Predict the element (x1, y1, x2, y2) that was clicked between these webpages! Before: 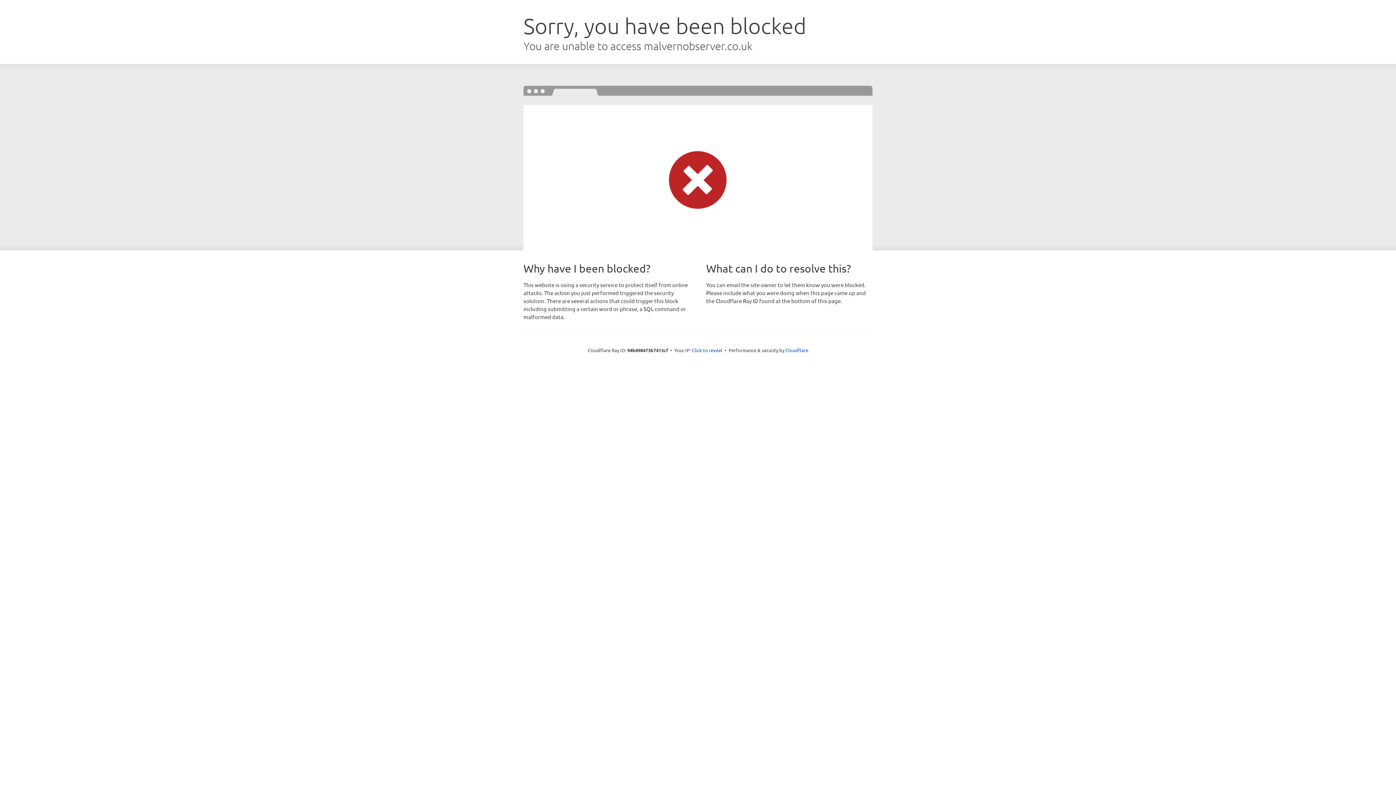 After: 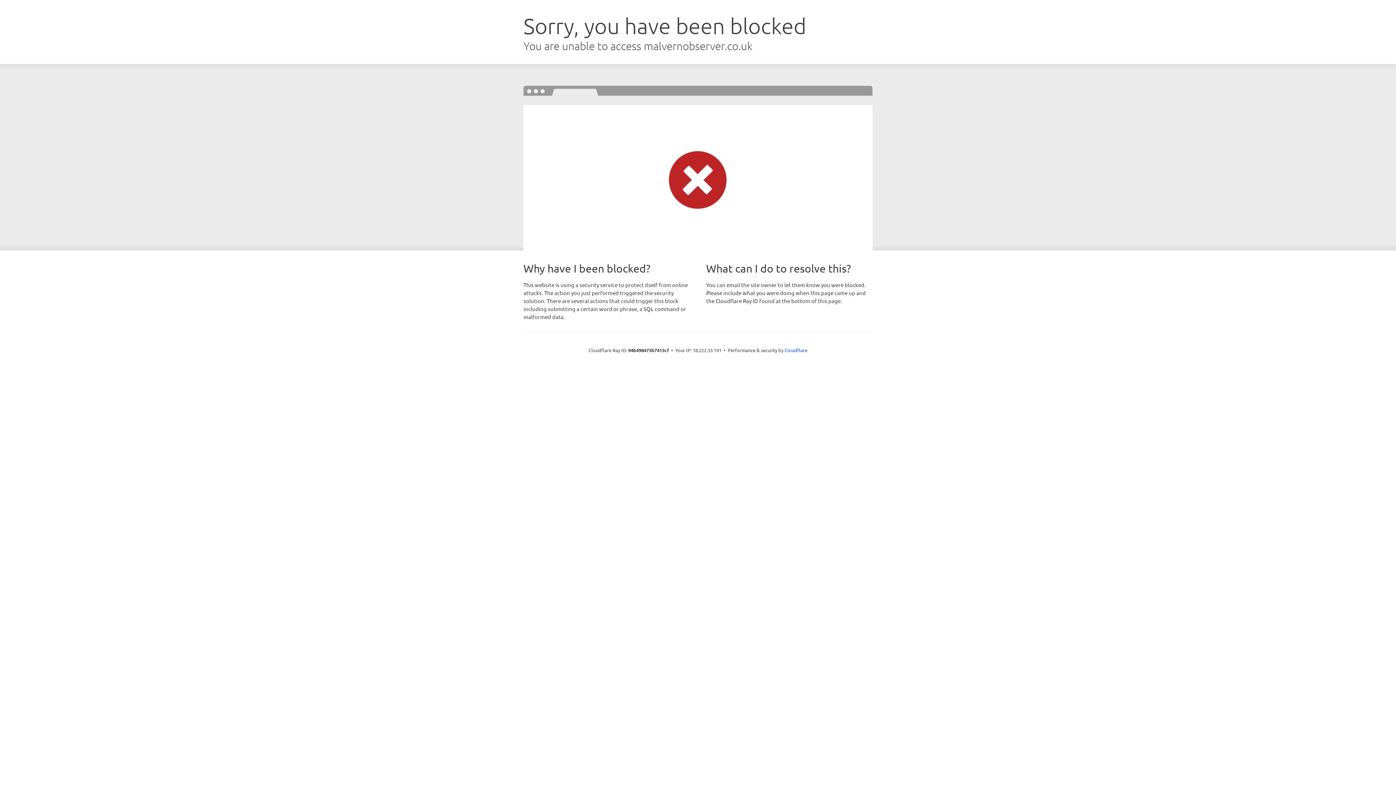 Action: bbox: (692, 346, 722, 353) label: Click to reveal